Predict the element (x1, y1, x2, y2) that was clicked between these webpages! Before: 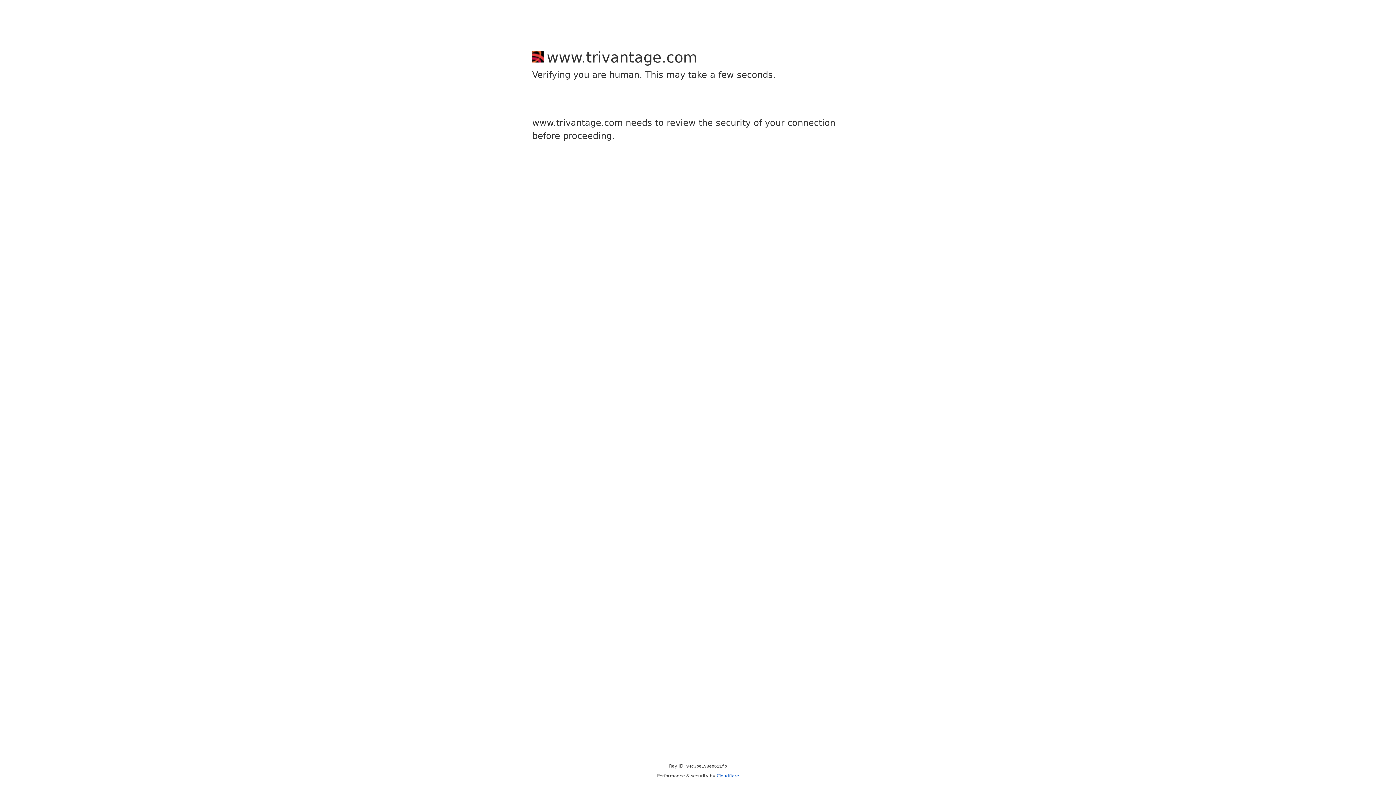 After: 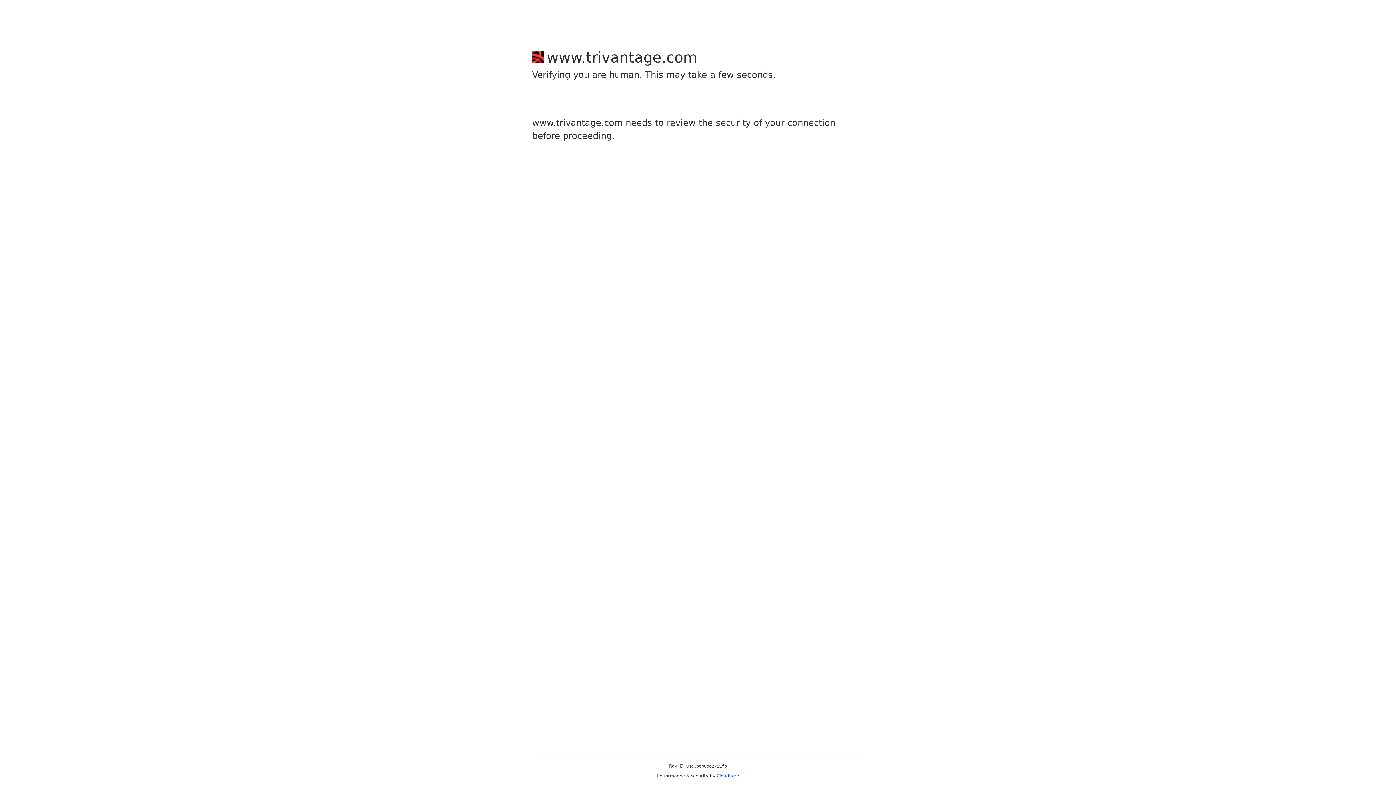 Action: bbox: (716, 773, 739, 778) label: Cloudflare